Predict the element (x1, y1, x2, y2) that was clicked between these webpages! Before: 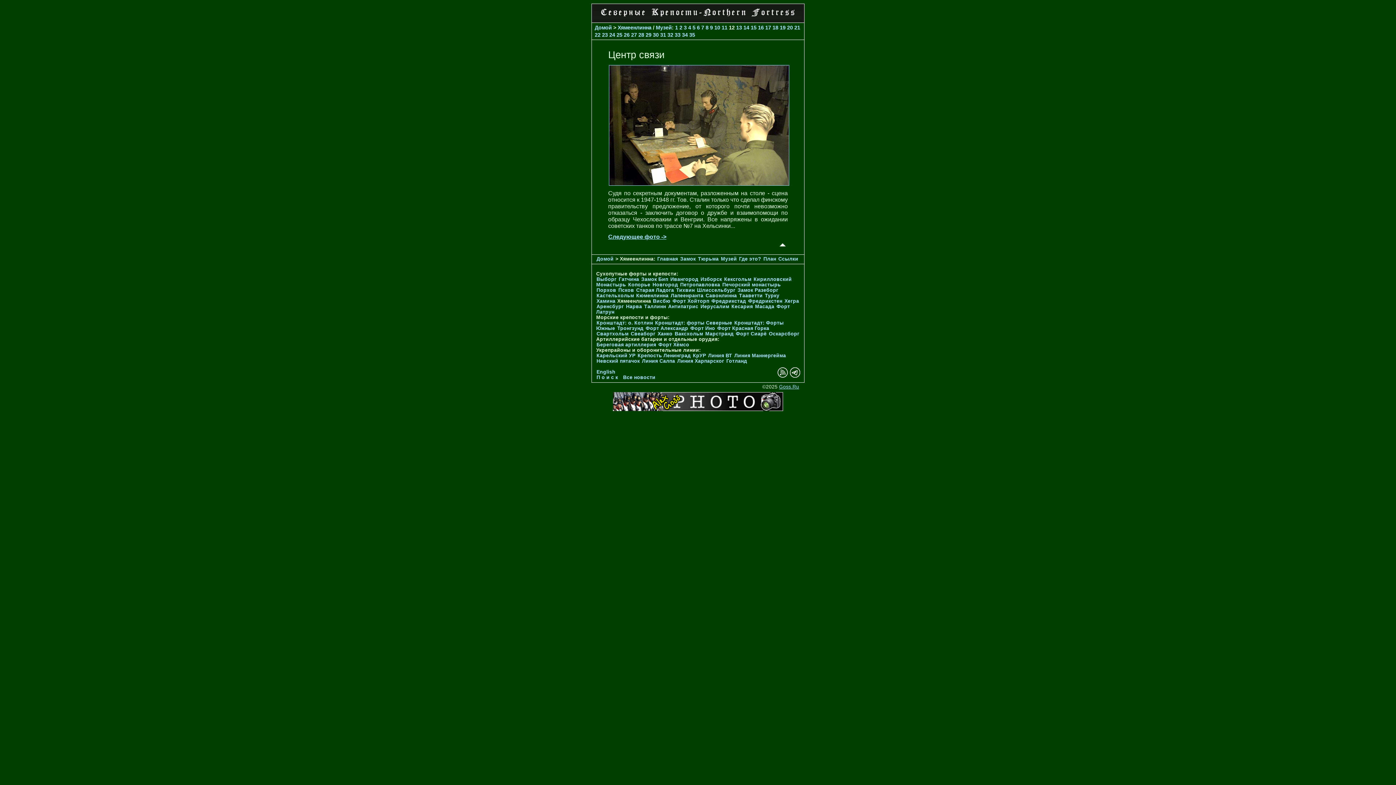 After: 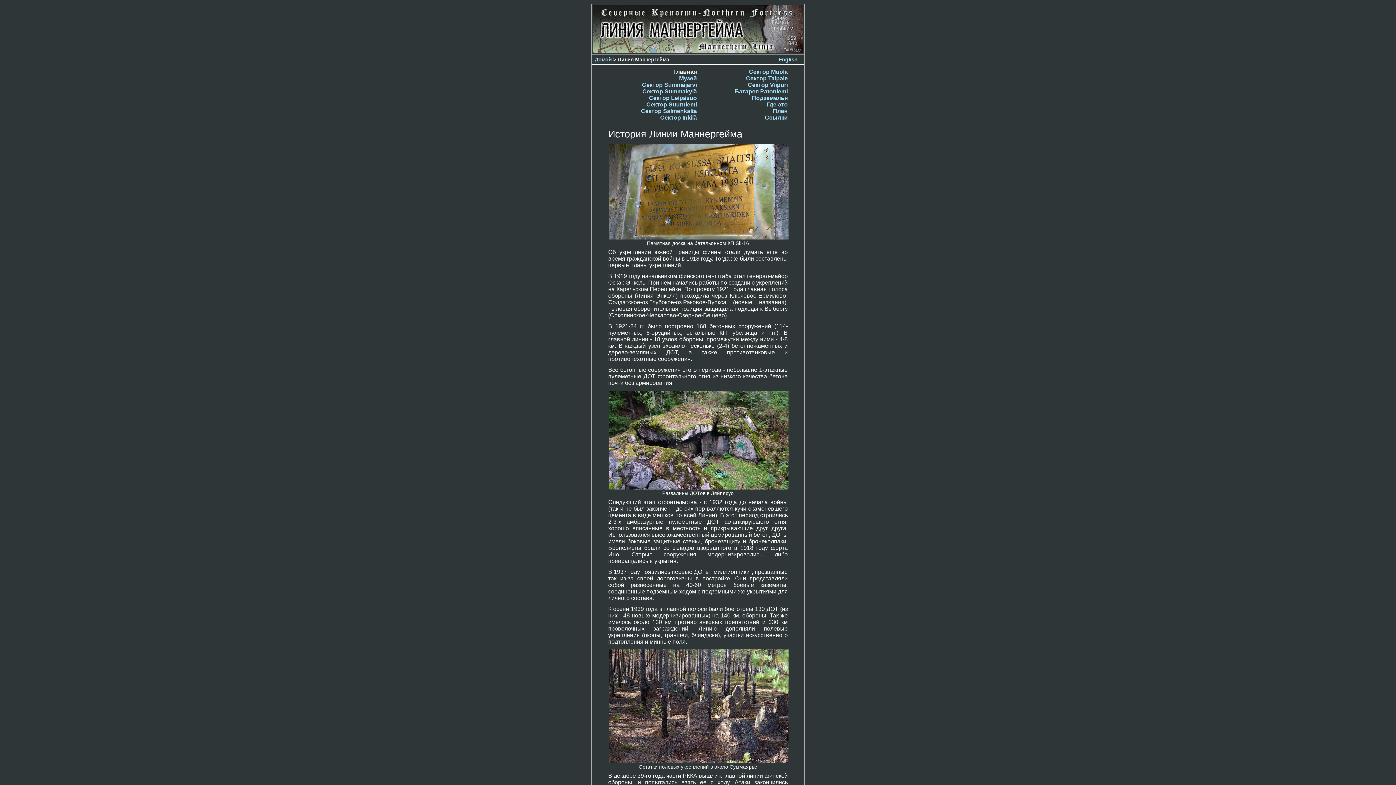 Action: label: Линия Маннергейма bbox: (734, 353, 786, 358)